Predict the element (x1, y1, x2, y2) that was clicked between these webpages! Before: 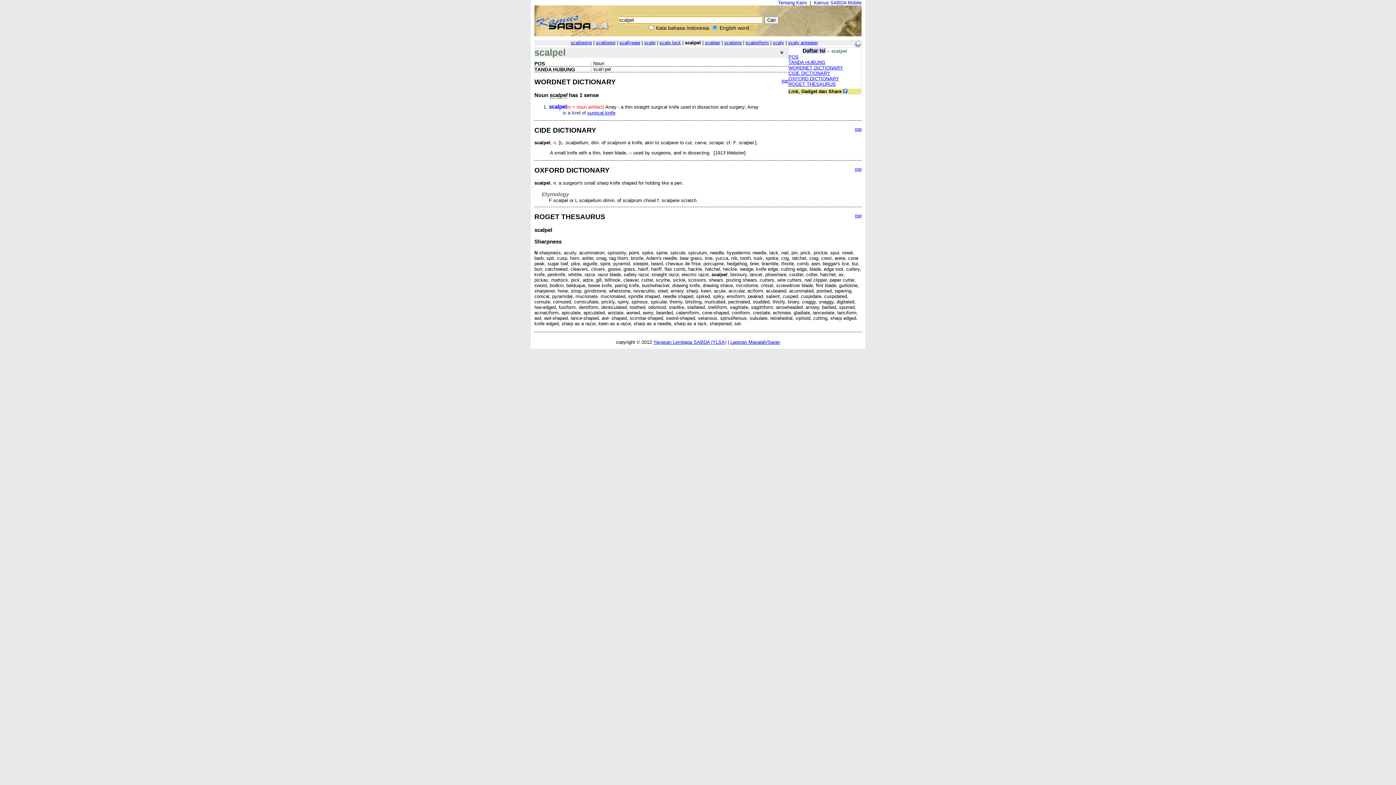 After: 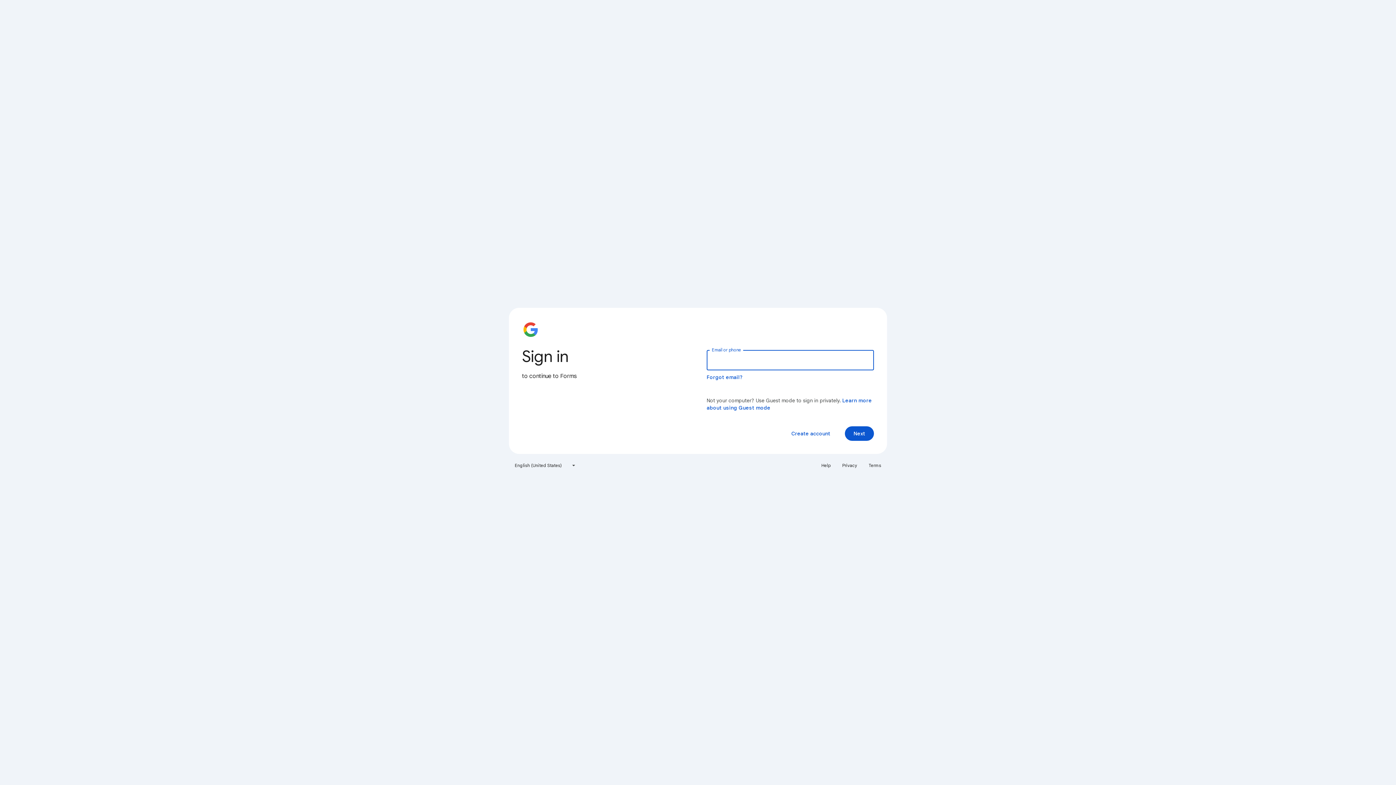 Action: bbox: (730, 339, 780, 344) label: Laporan Masalah/Saran